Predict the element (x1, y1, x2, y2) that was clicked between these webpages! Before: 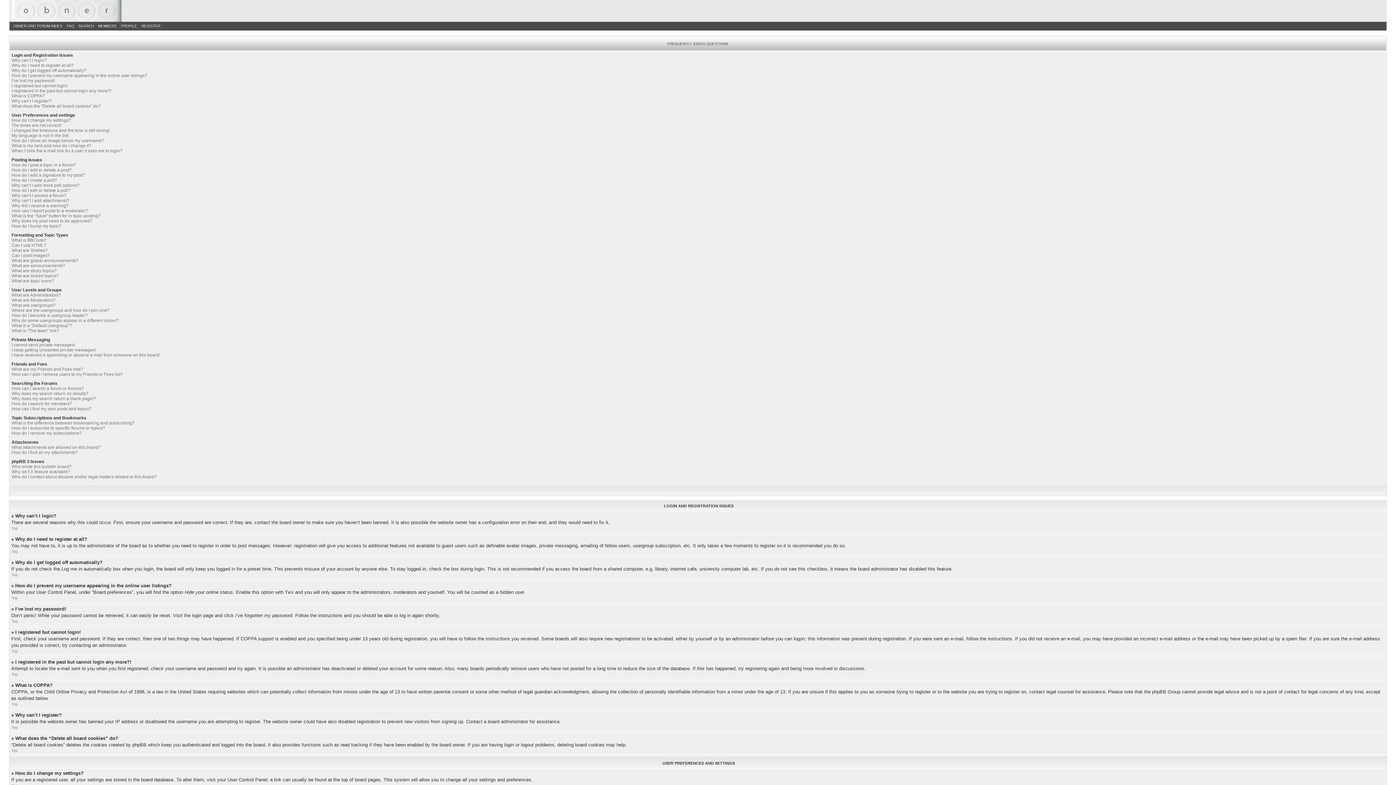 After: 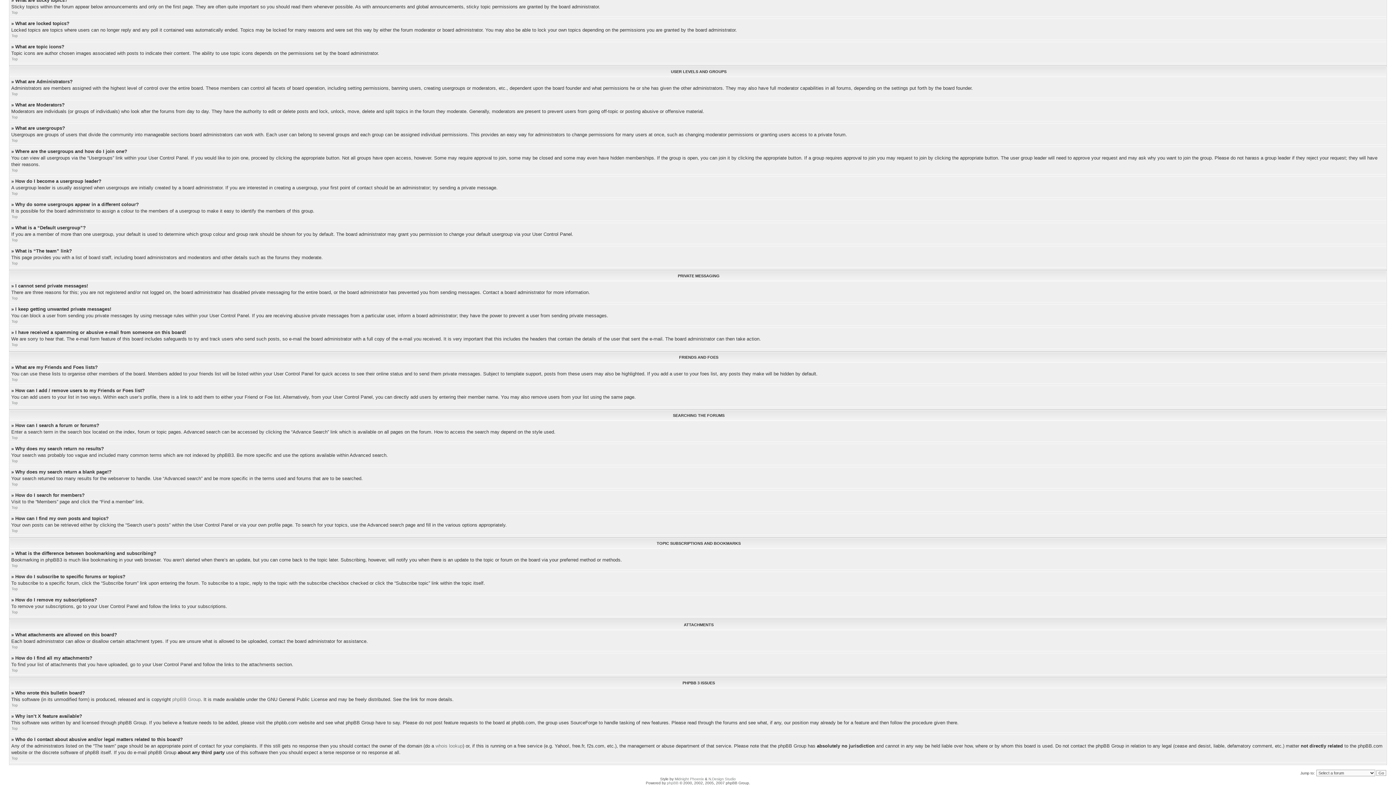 Action: label: What are my Friends and Foes lists? bbox: (11, 366, 83, 372)